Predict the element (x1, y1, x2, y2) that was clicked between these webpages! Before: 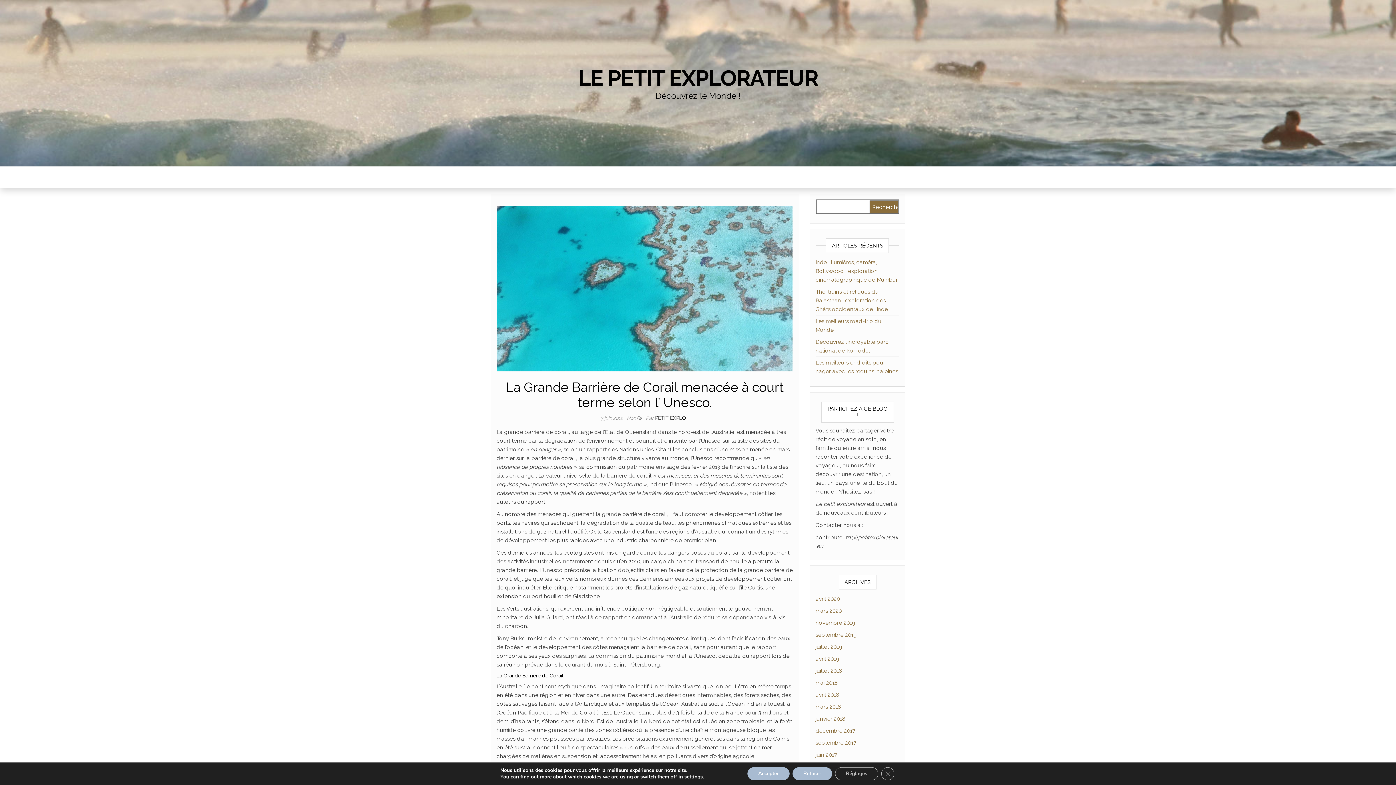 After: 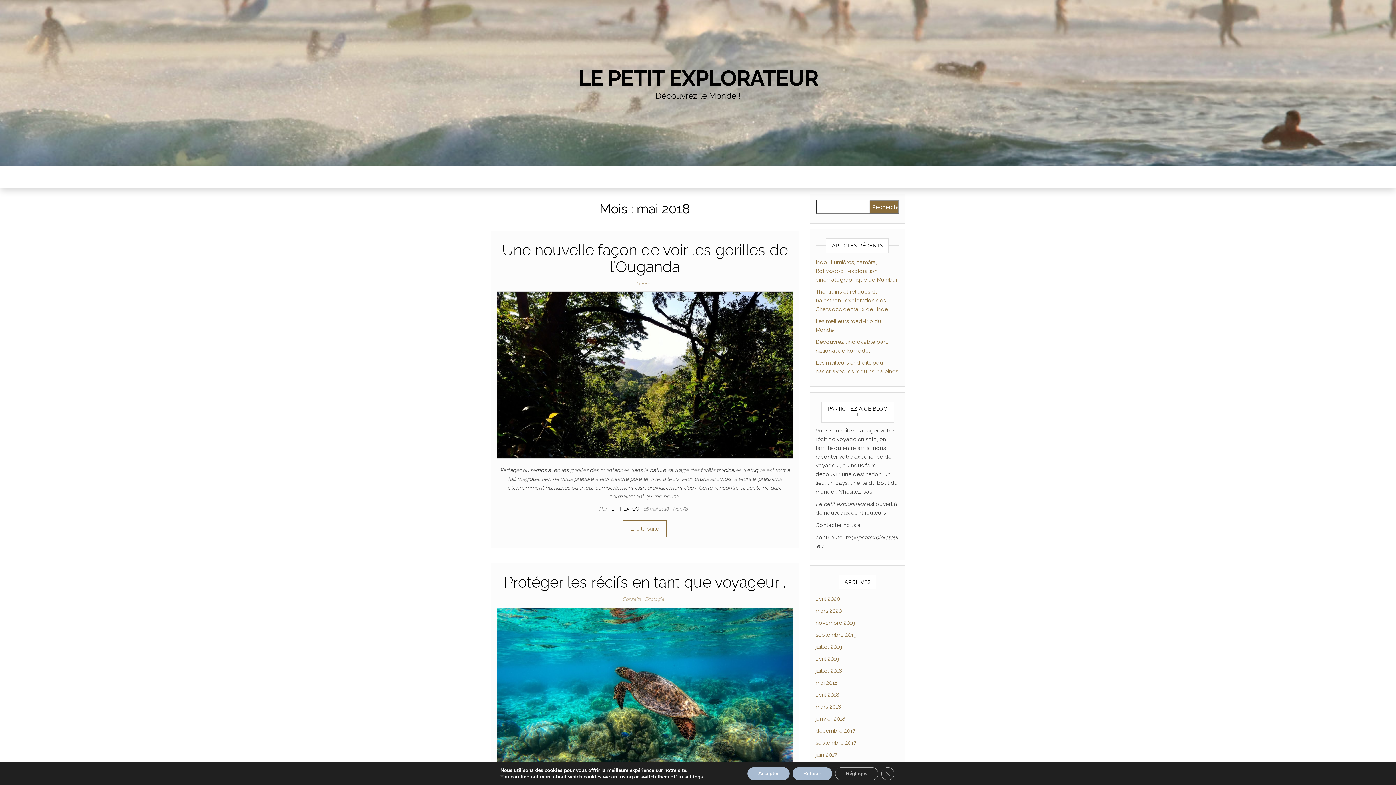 Action: label: mai 2018 bbox: (815, 680, 838, 686)